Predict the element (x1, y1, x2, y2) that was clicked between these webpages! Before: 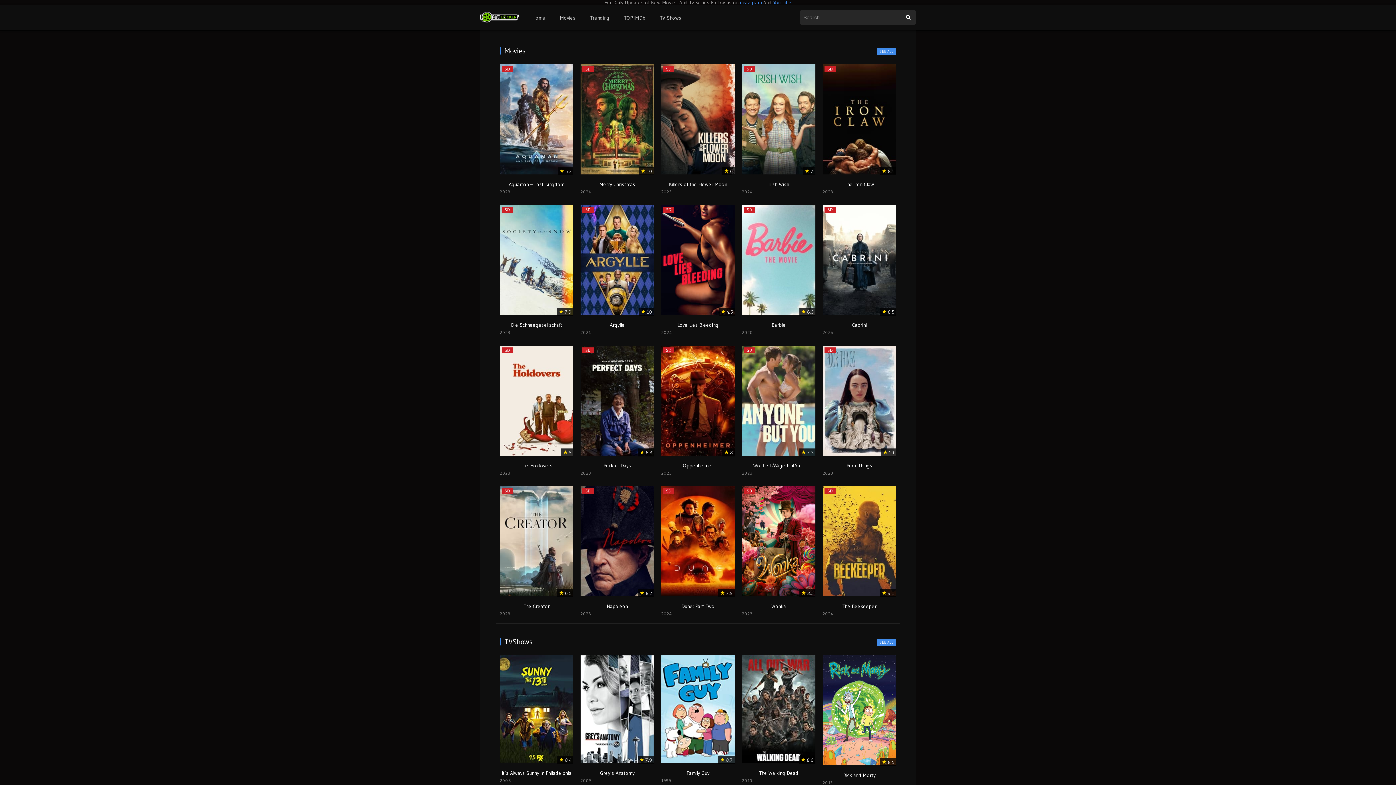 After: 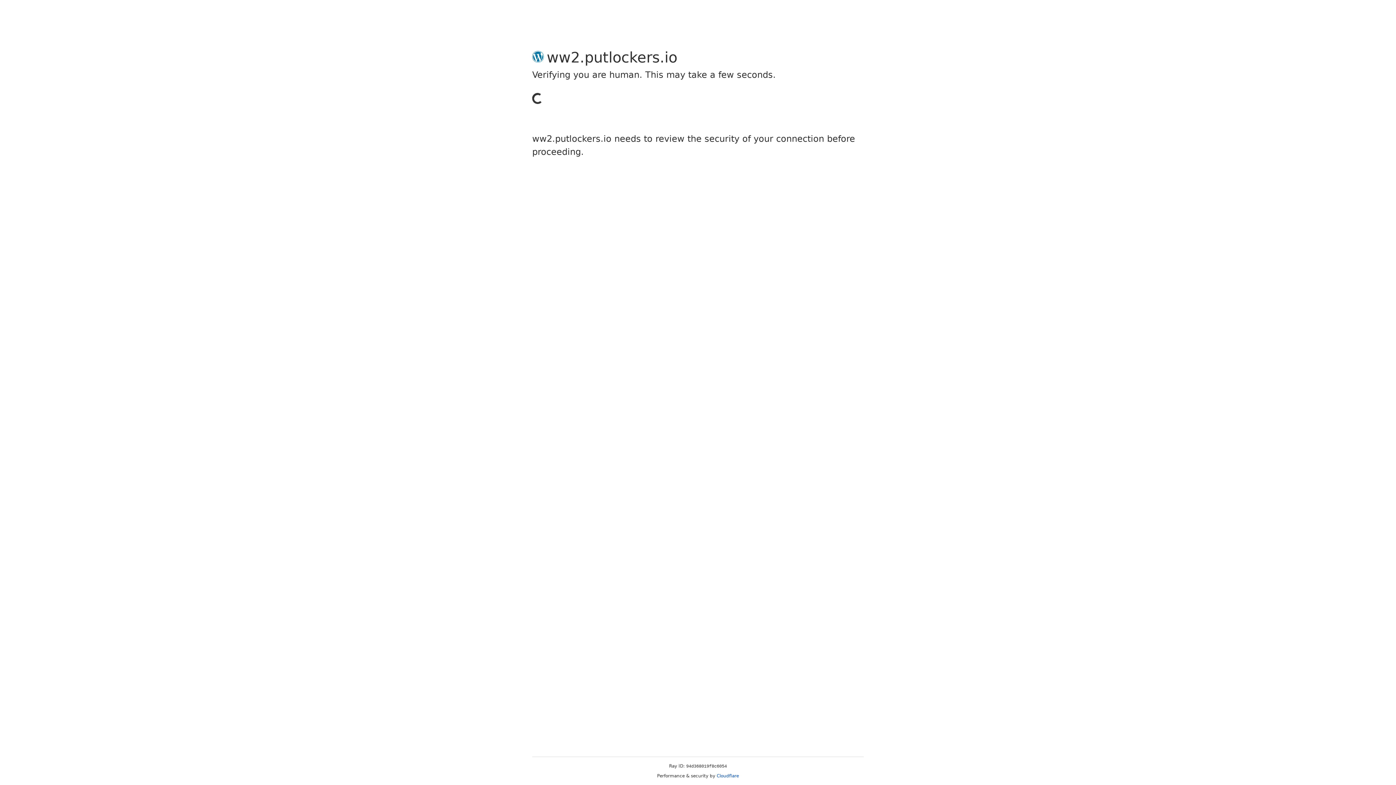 Action: label: The Creator bbox: (523, 603, 549, 609)